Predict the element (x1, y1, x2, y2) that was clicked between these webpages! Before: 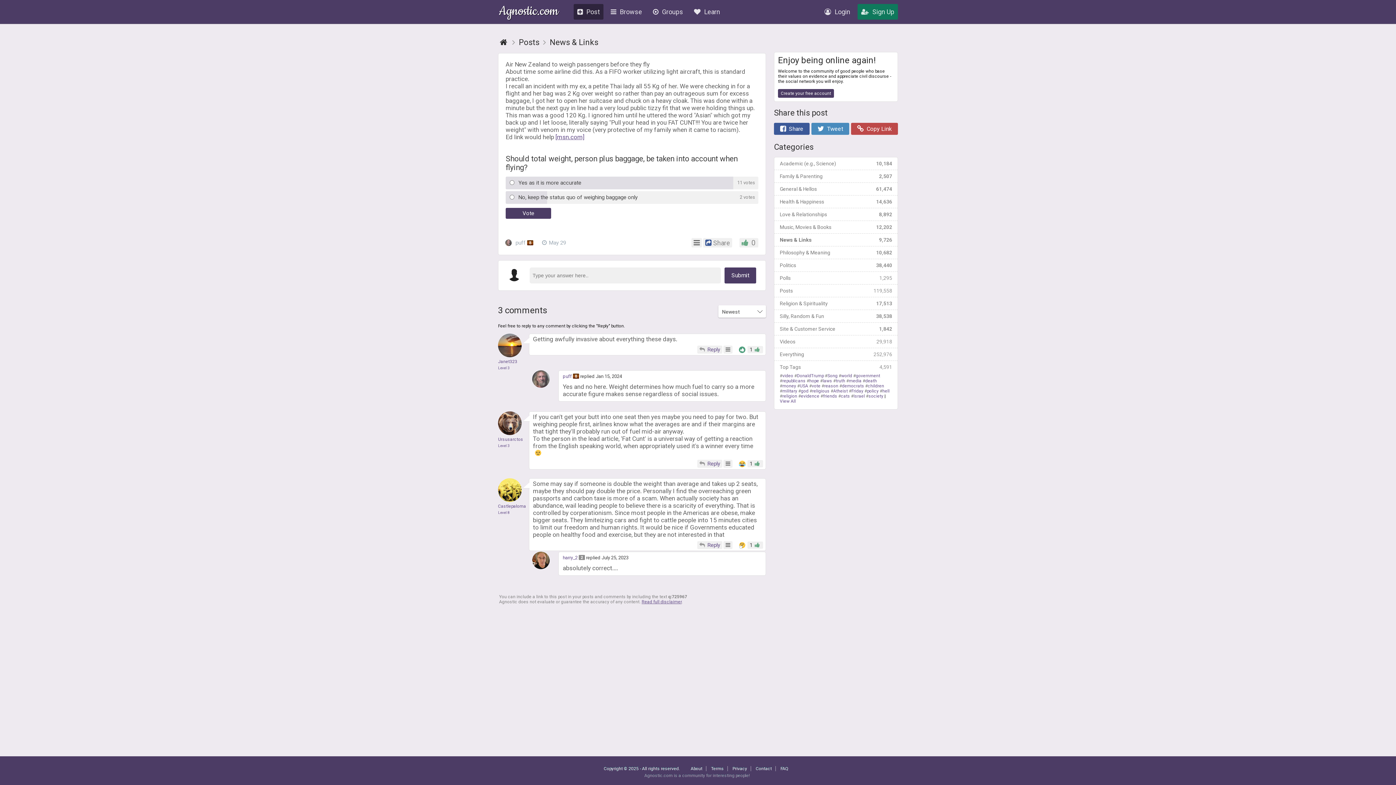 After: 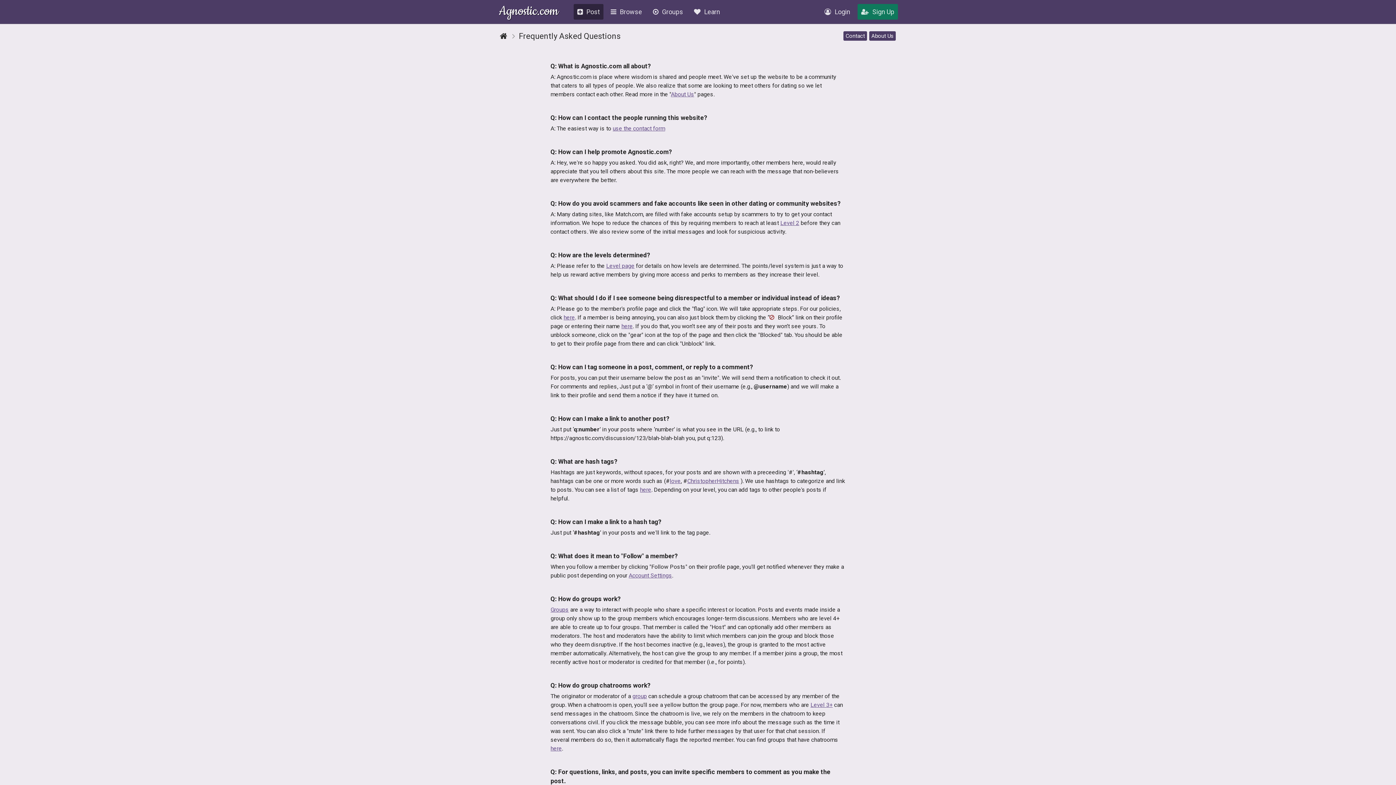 Action: bbox: (780, 766, 788, 771) label: FAQ